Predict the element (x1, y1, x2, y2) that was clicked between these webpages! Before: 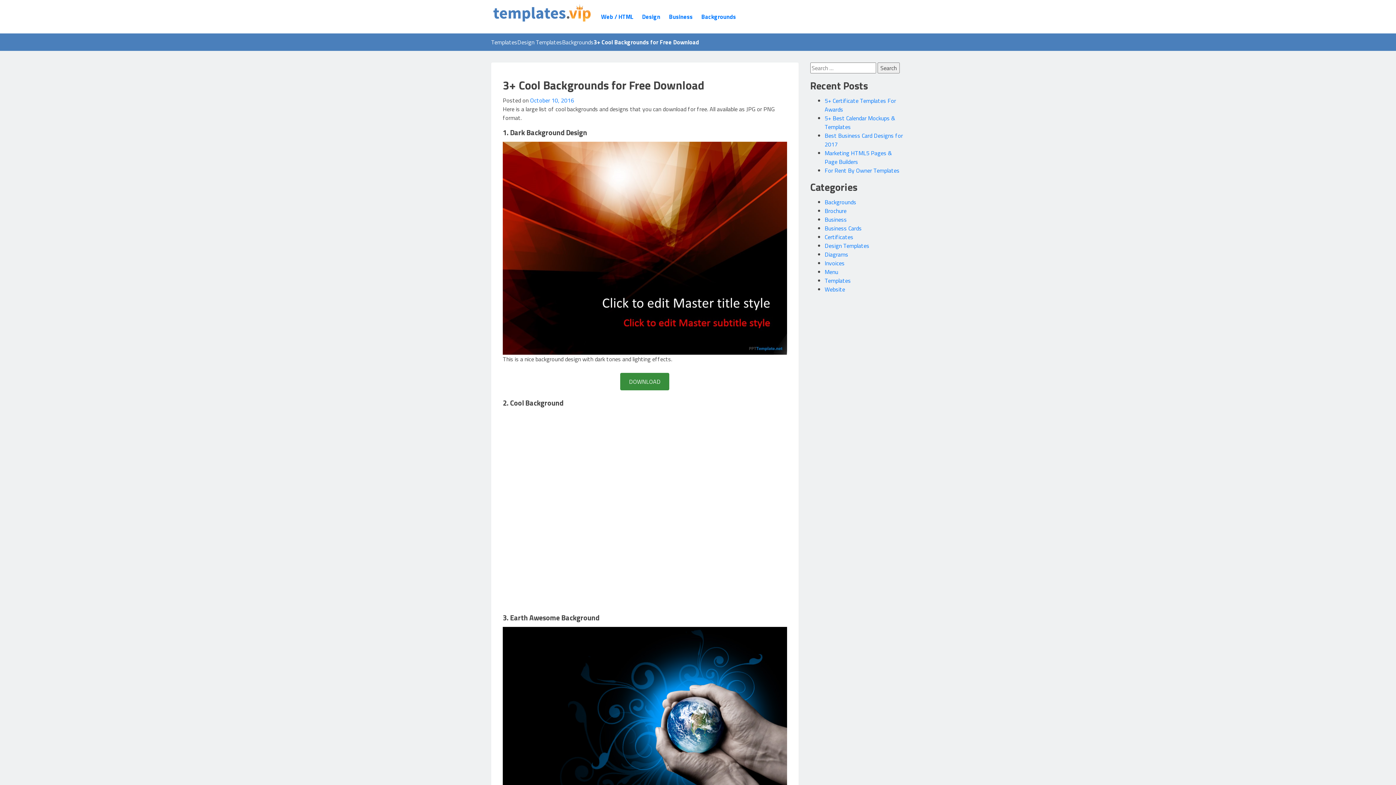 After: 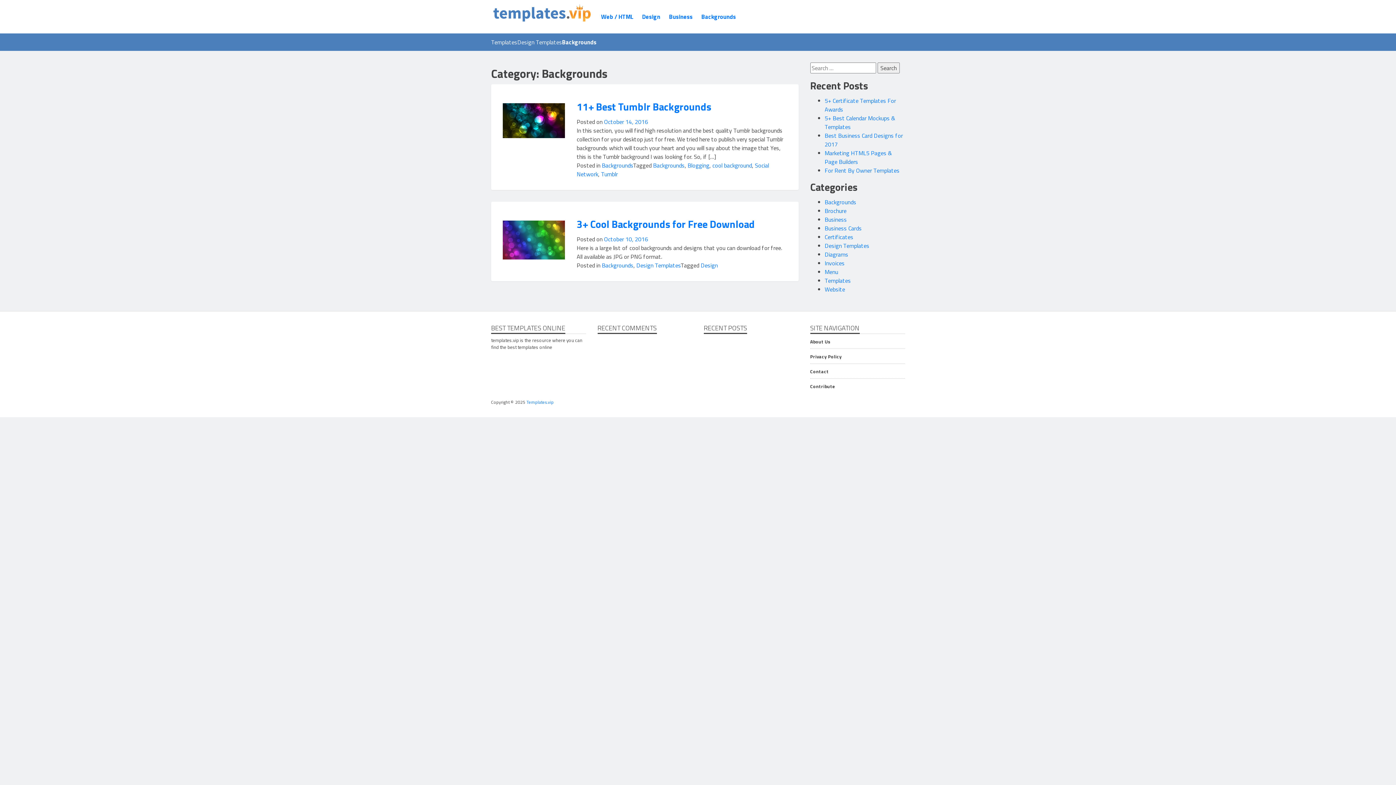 Action: bbox: (824, 197, 856, 206) label: Backgrounds